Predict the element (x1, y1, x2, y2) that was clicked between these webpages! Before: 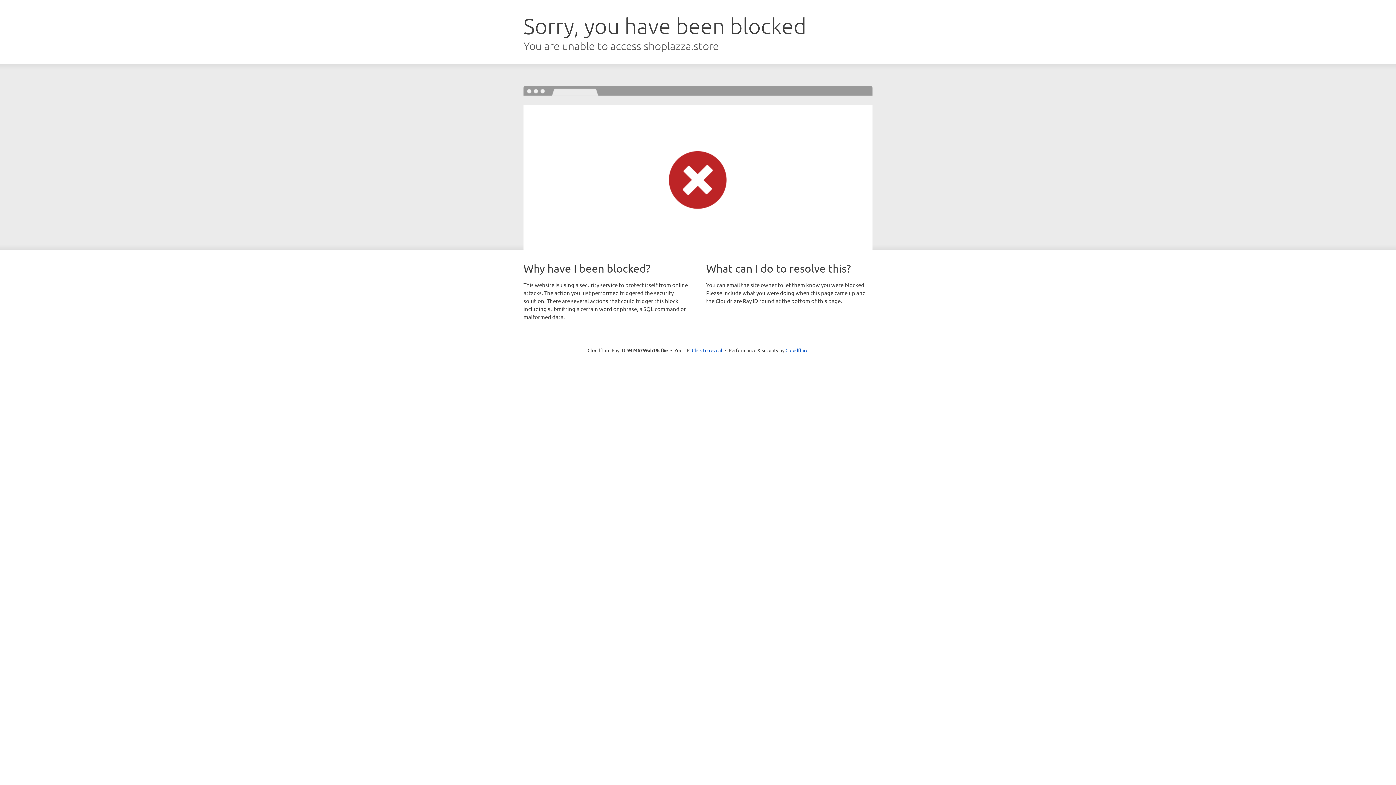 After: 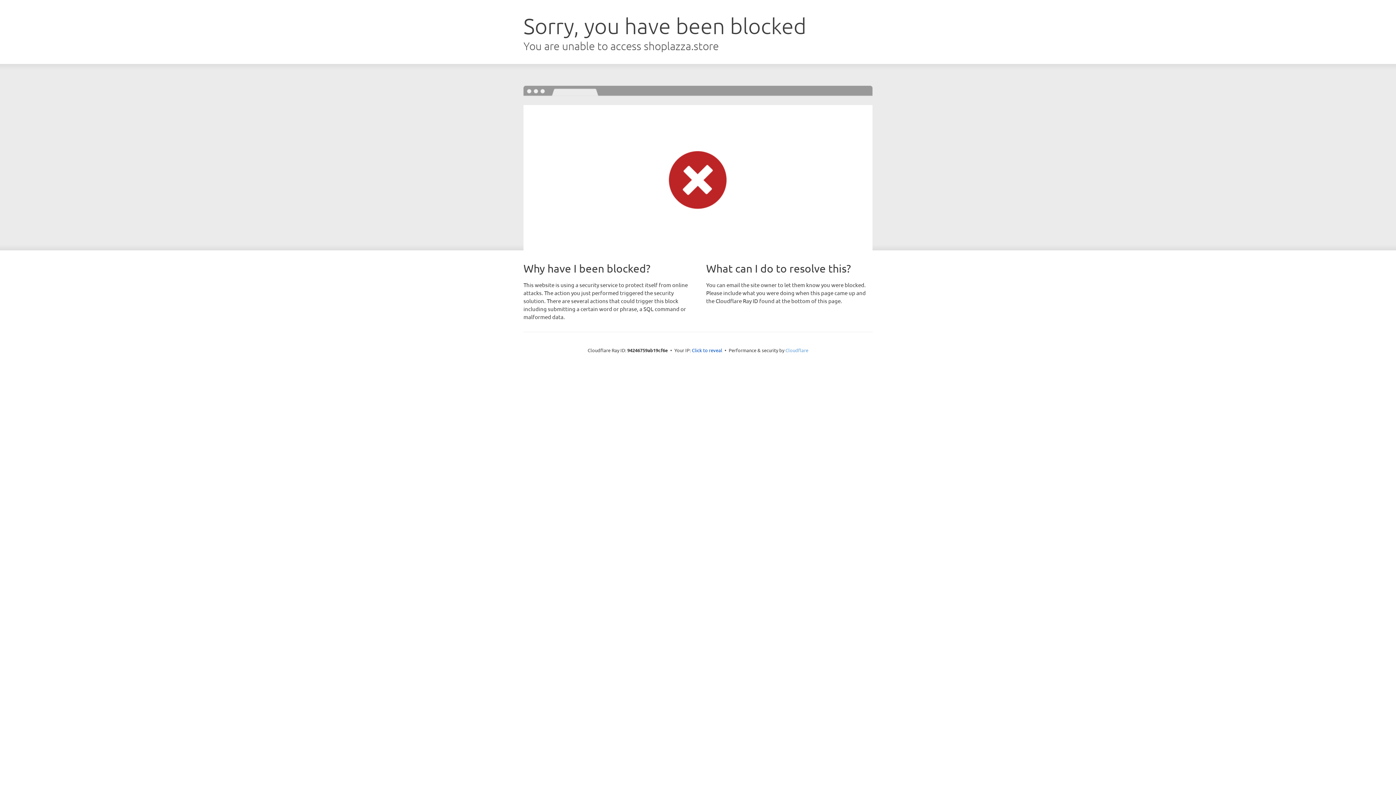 Action: label: Cloudflare bbox: (785, 347, 808, 353)